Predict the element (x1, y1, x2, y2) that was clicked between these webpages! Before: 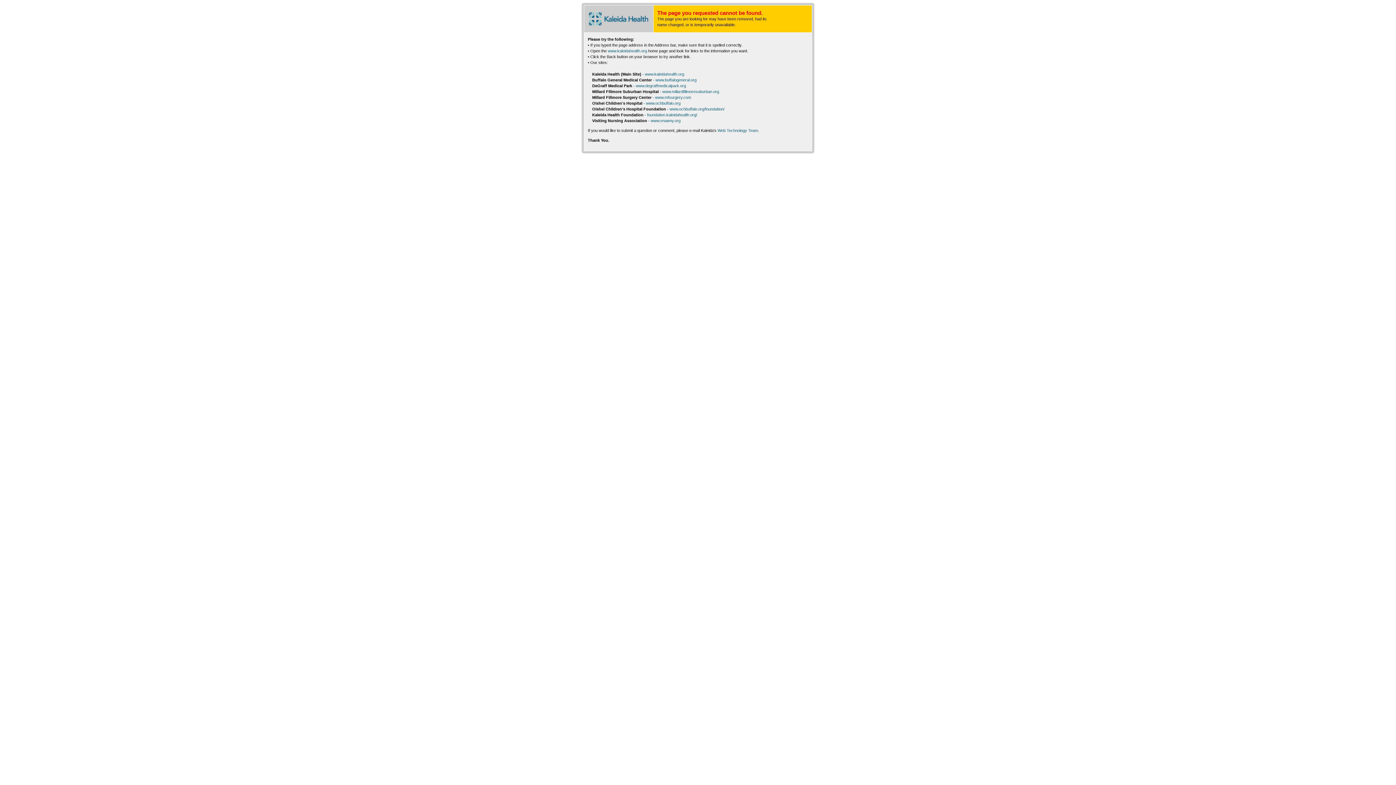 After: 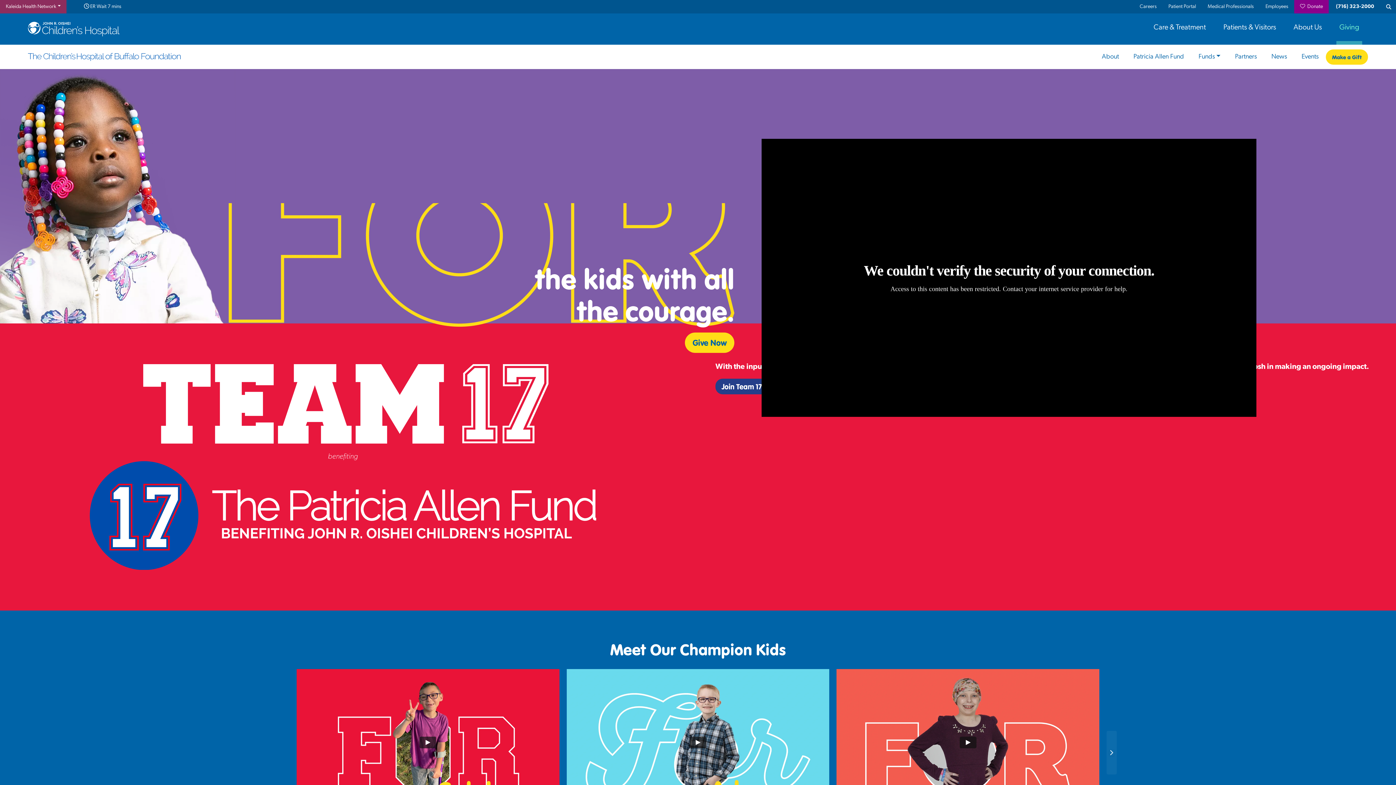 Action: label: - www.ochbuffalo.org/foundation/ bbox: (667, 106, 724, 111)